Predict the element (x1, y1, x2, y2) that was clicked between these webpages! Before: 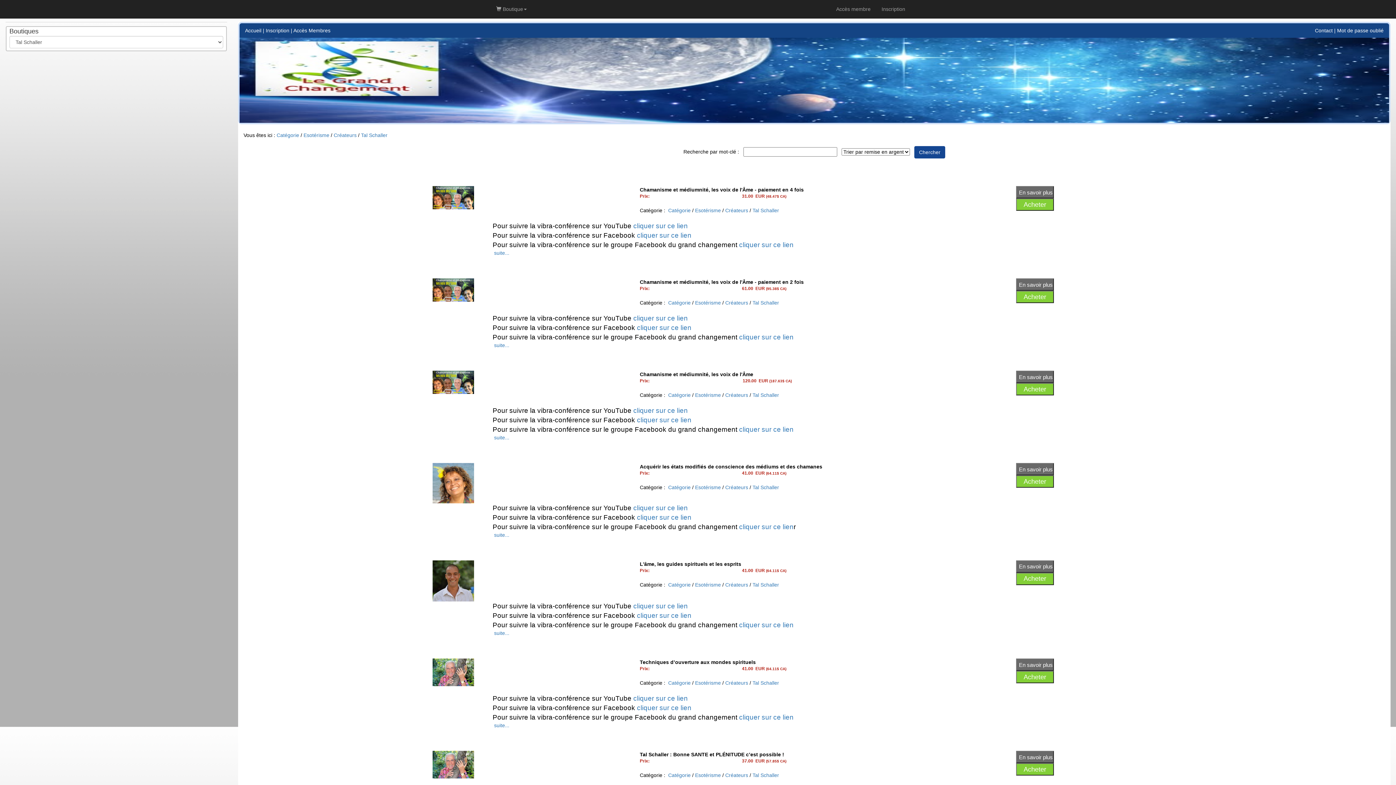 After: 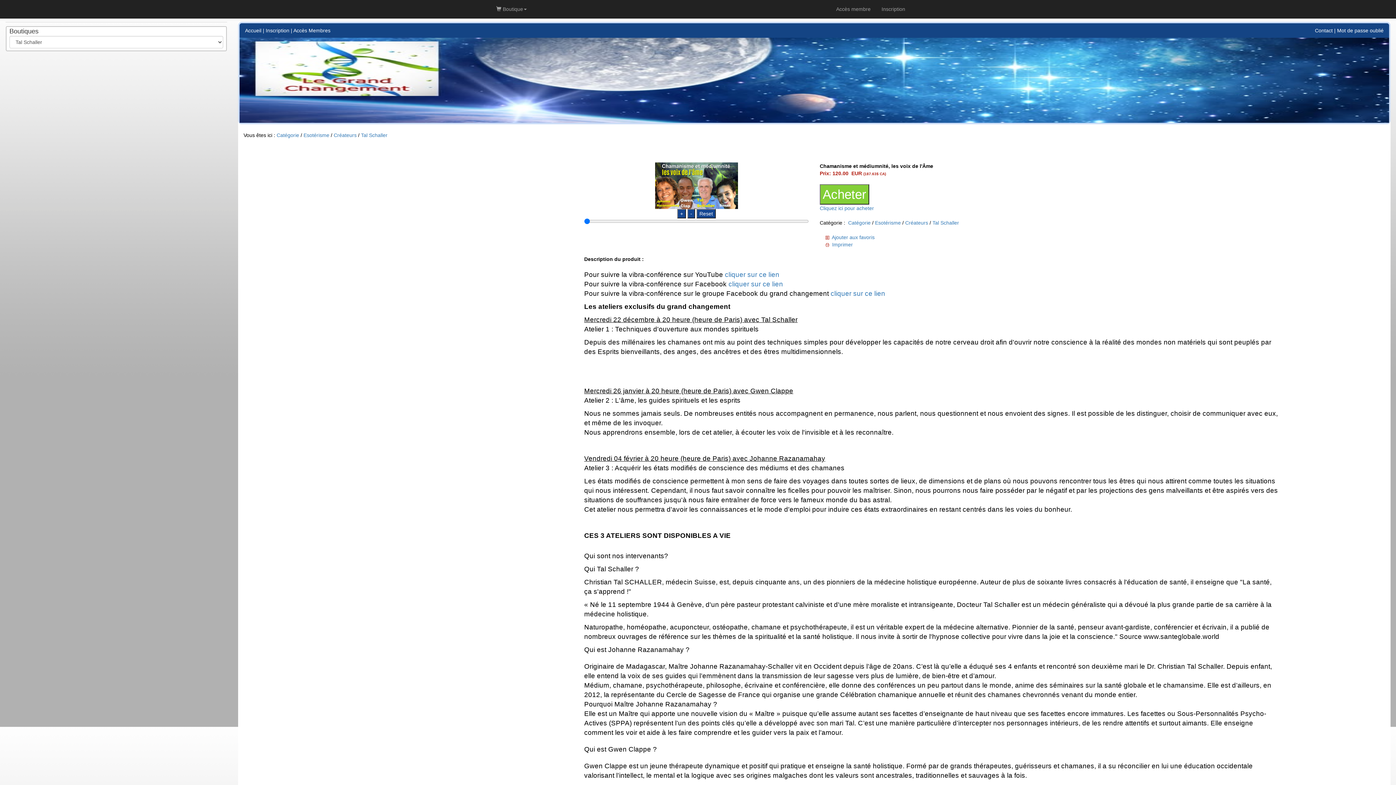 Action: label: suite... bbox: (494, 434, 509, 440)